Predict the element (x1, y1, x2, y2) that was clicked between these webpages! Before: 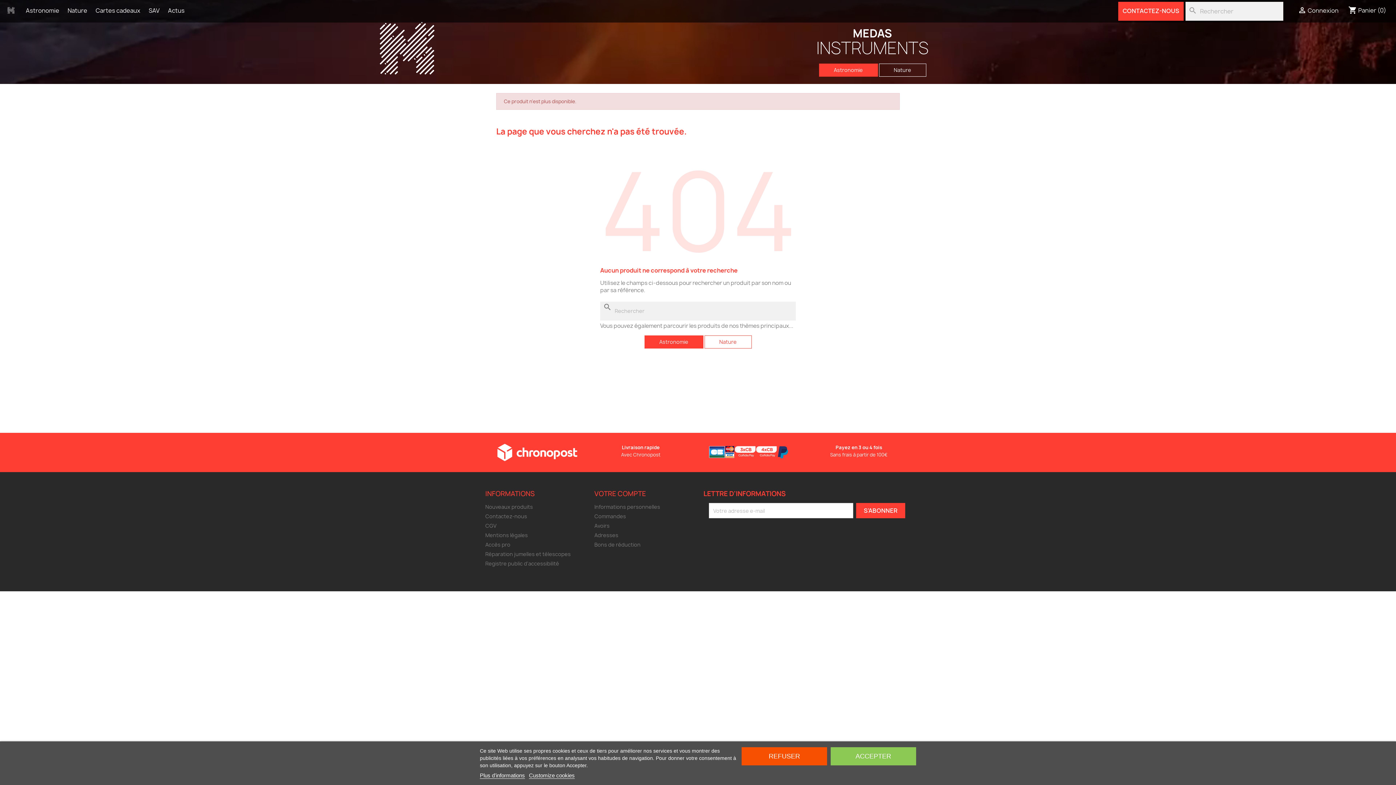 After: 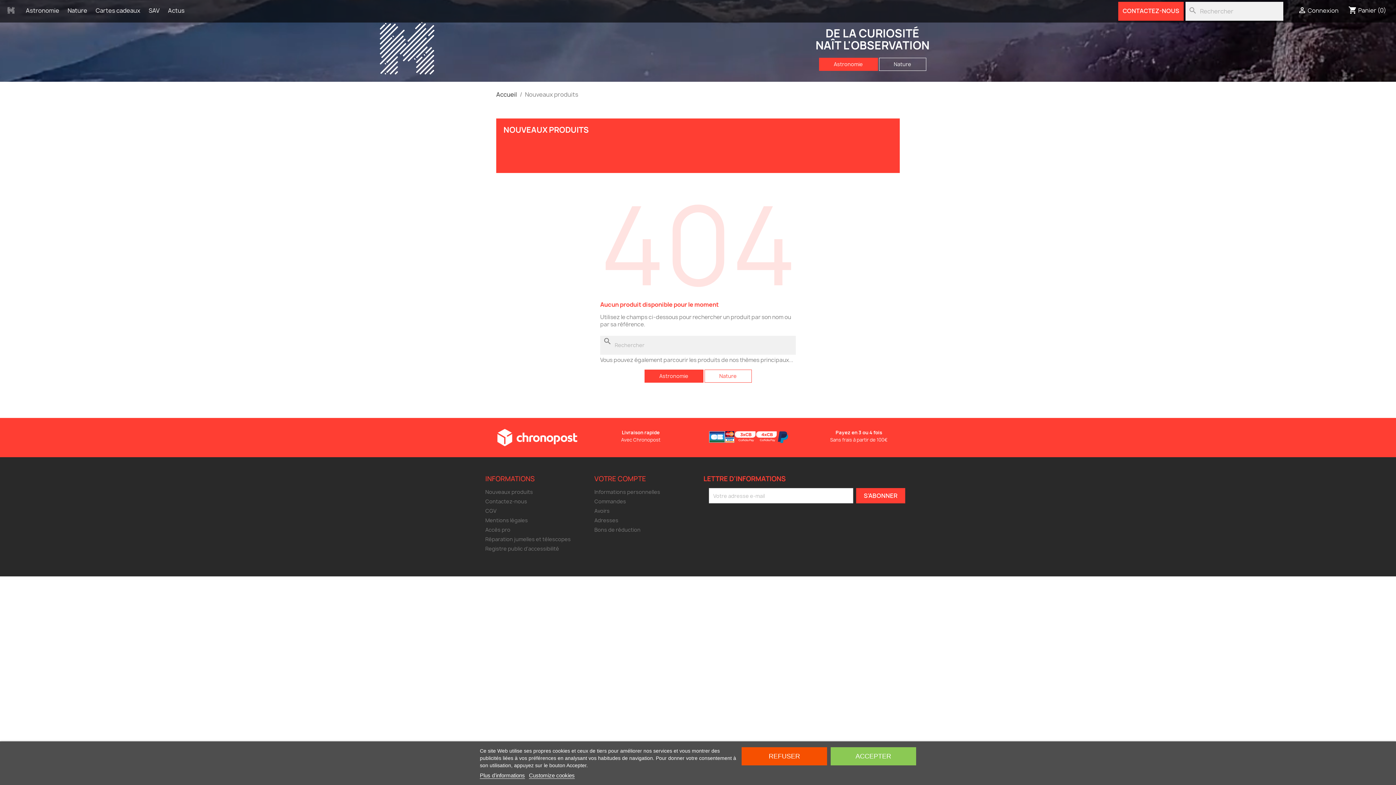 Action: bbox: (485, 503, 533, 510) label: Nouveaux produits